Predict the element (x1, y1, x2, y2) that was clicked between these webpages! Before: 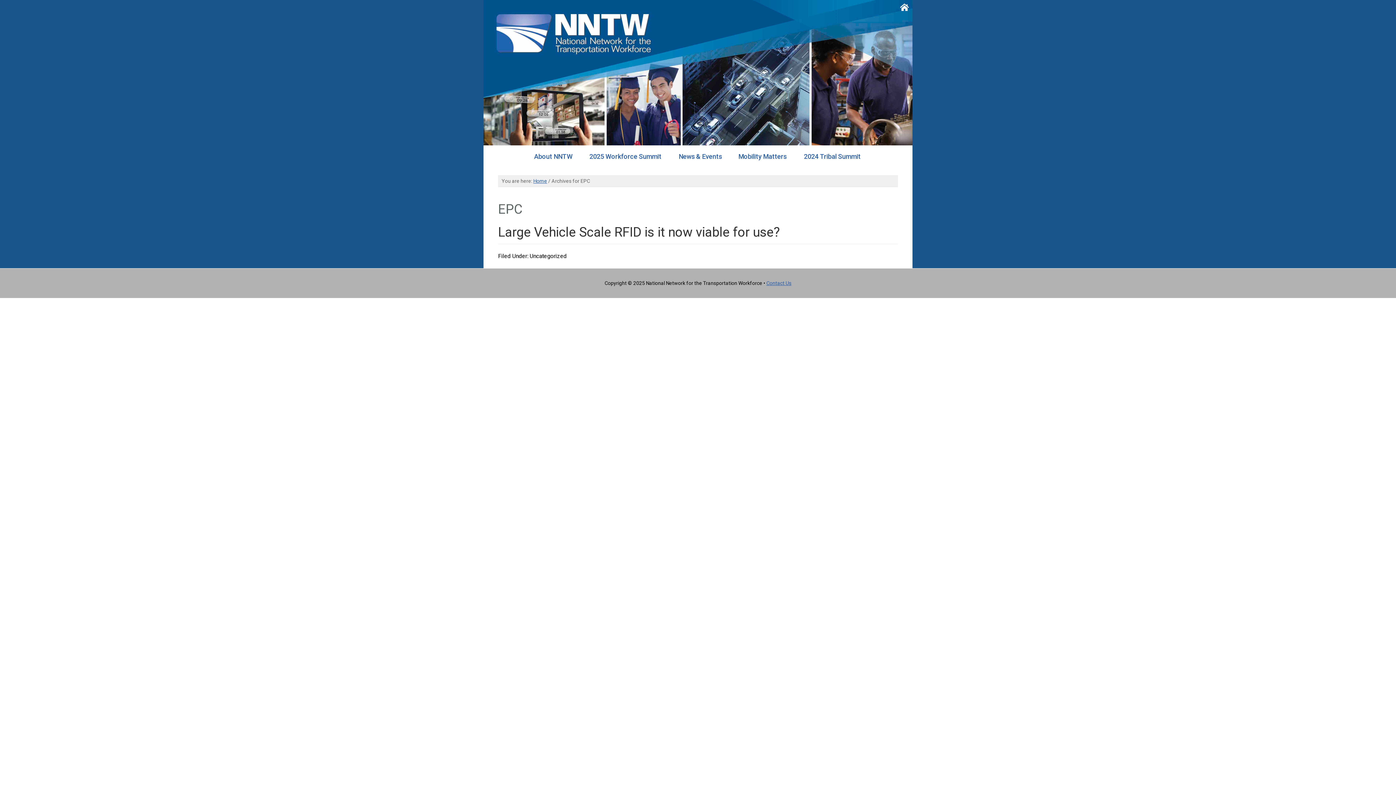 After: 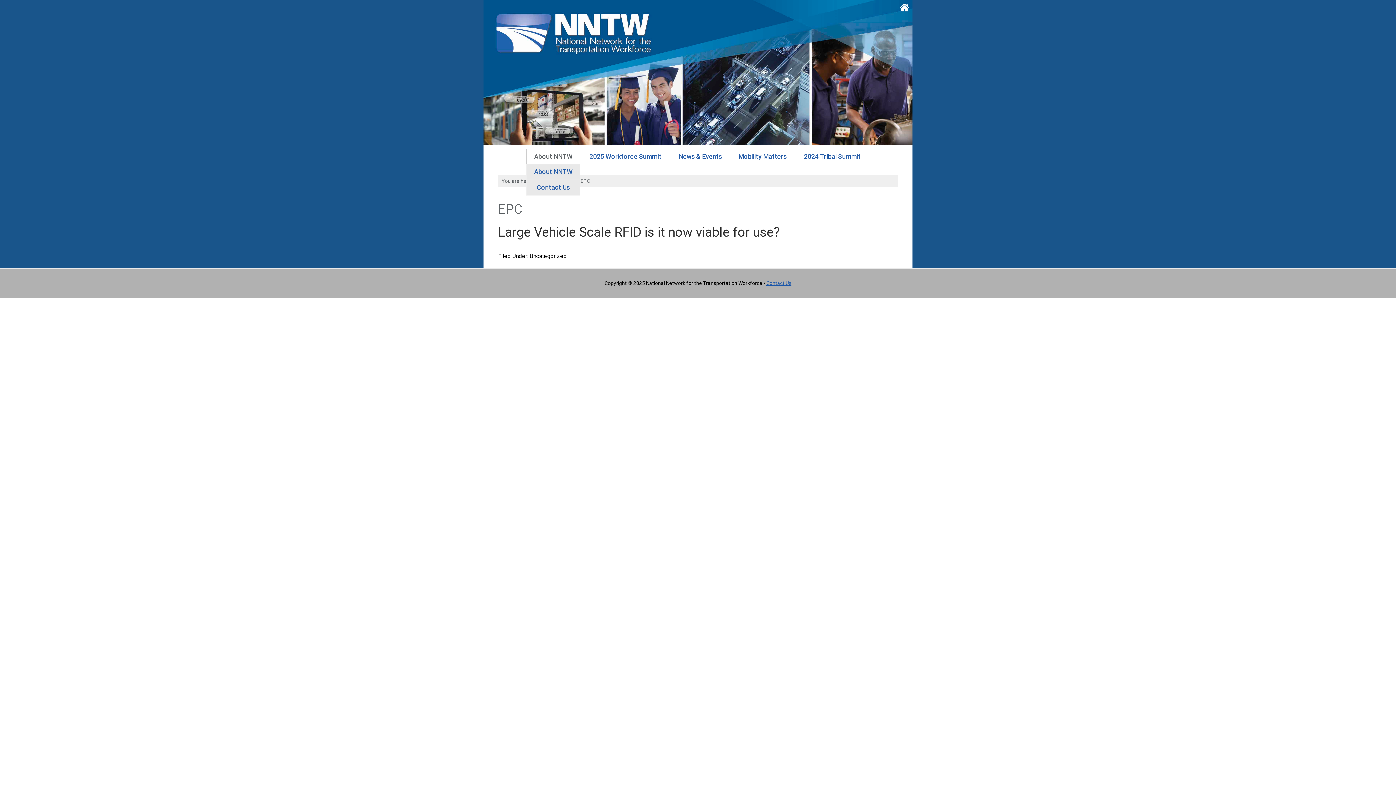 Action: bbox: (526, 149, 580, 164) label: About NNTW